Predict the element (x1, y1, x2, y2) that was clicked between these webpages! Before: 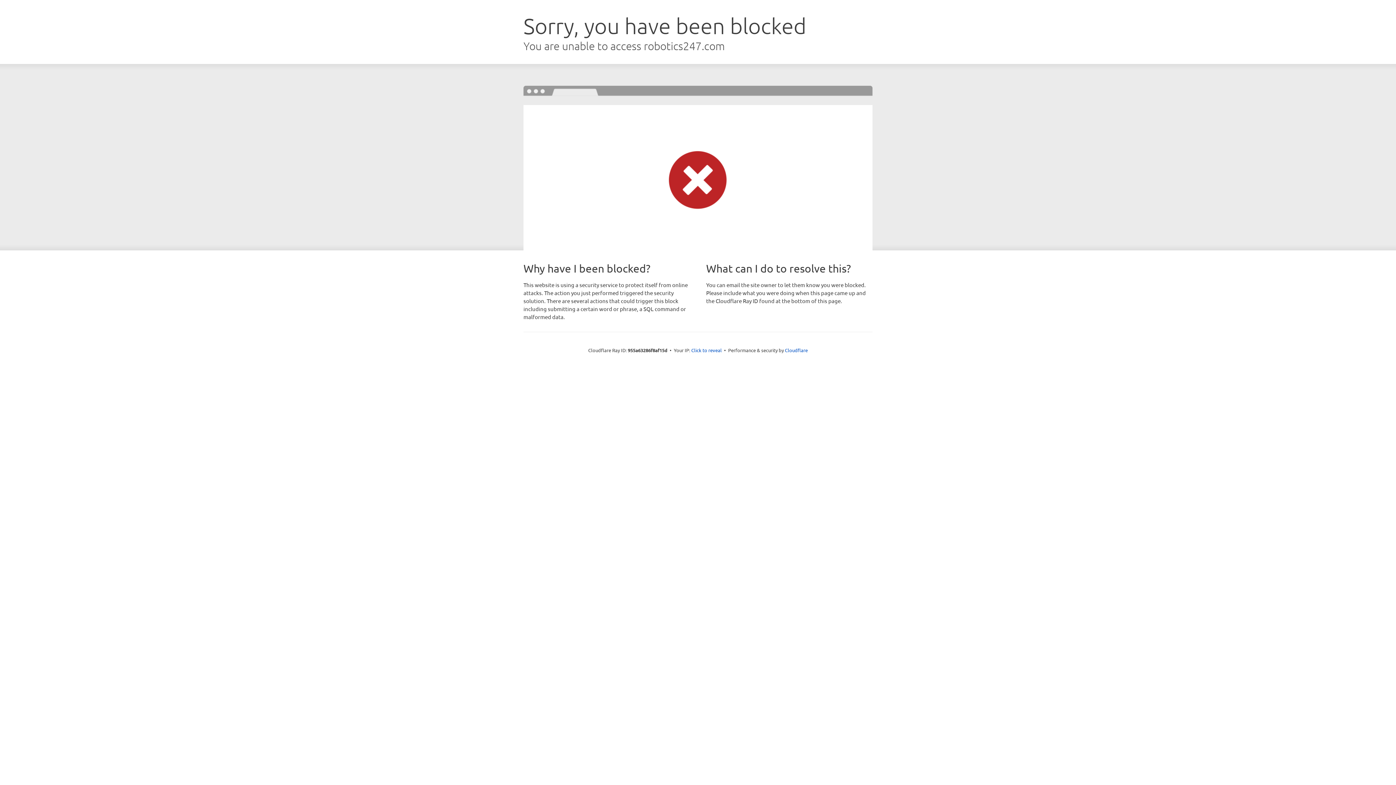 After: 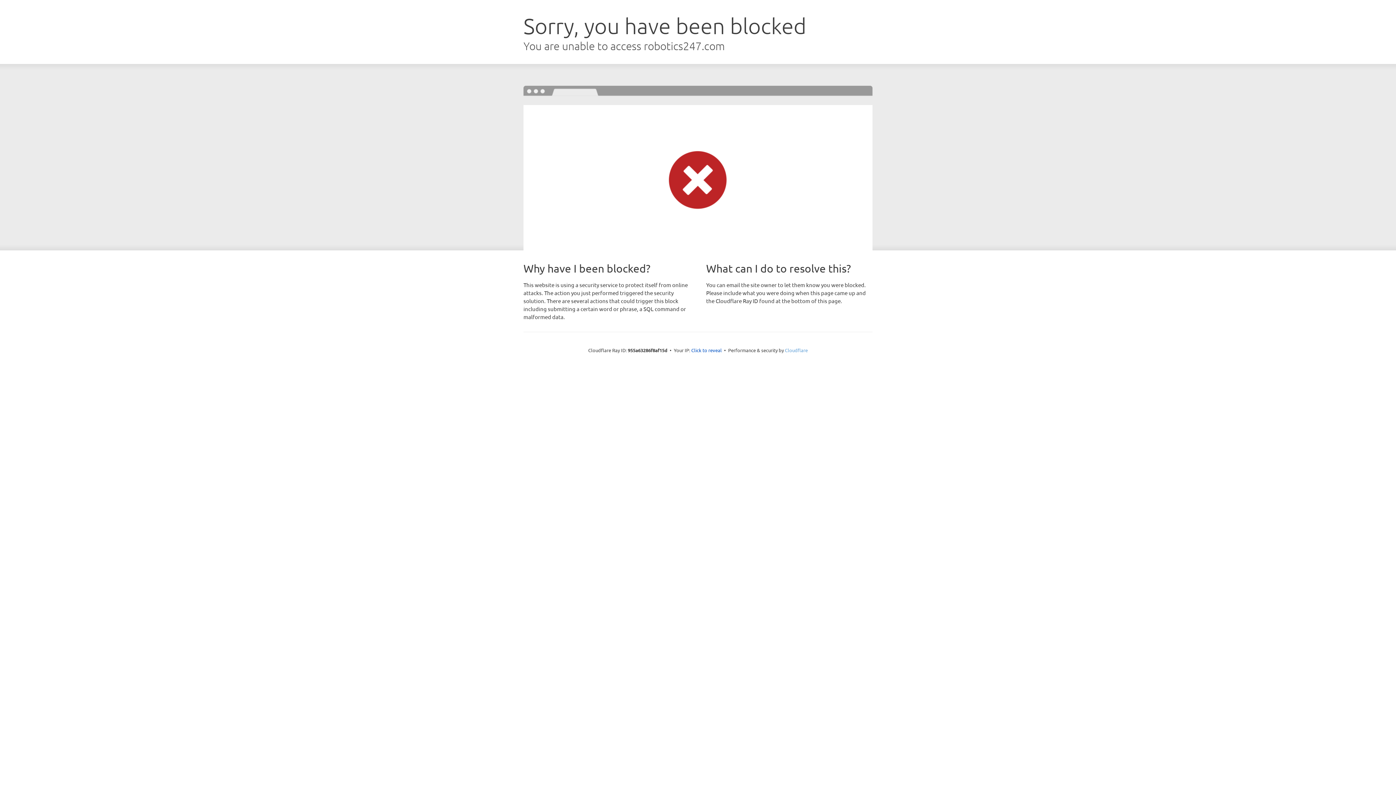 Action: label: Cloudflare bbox: (785, 347, 808, 353)